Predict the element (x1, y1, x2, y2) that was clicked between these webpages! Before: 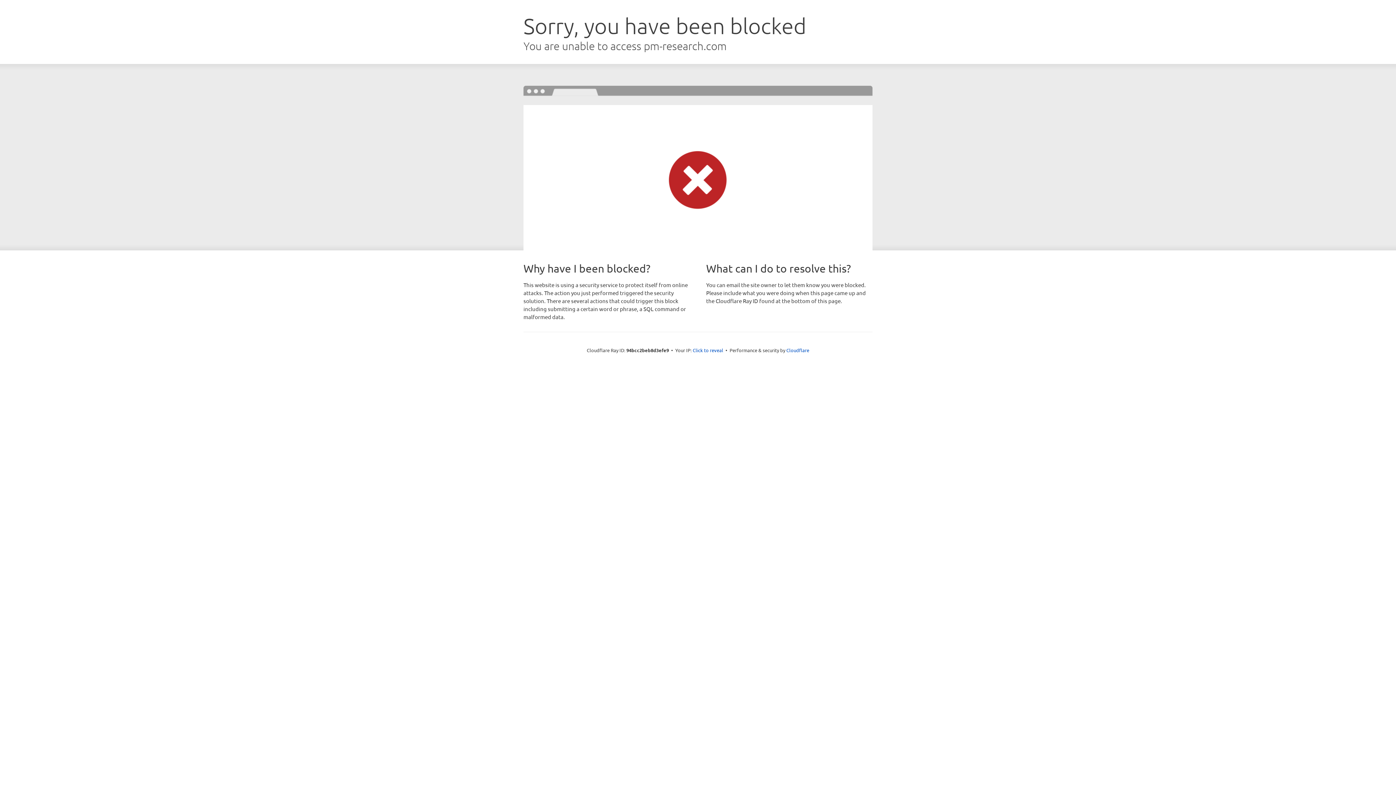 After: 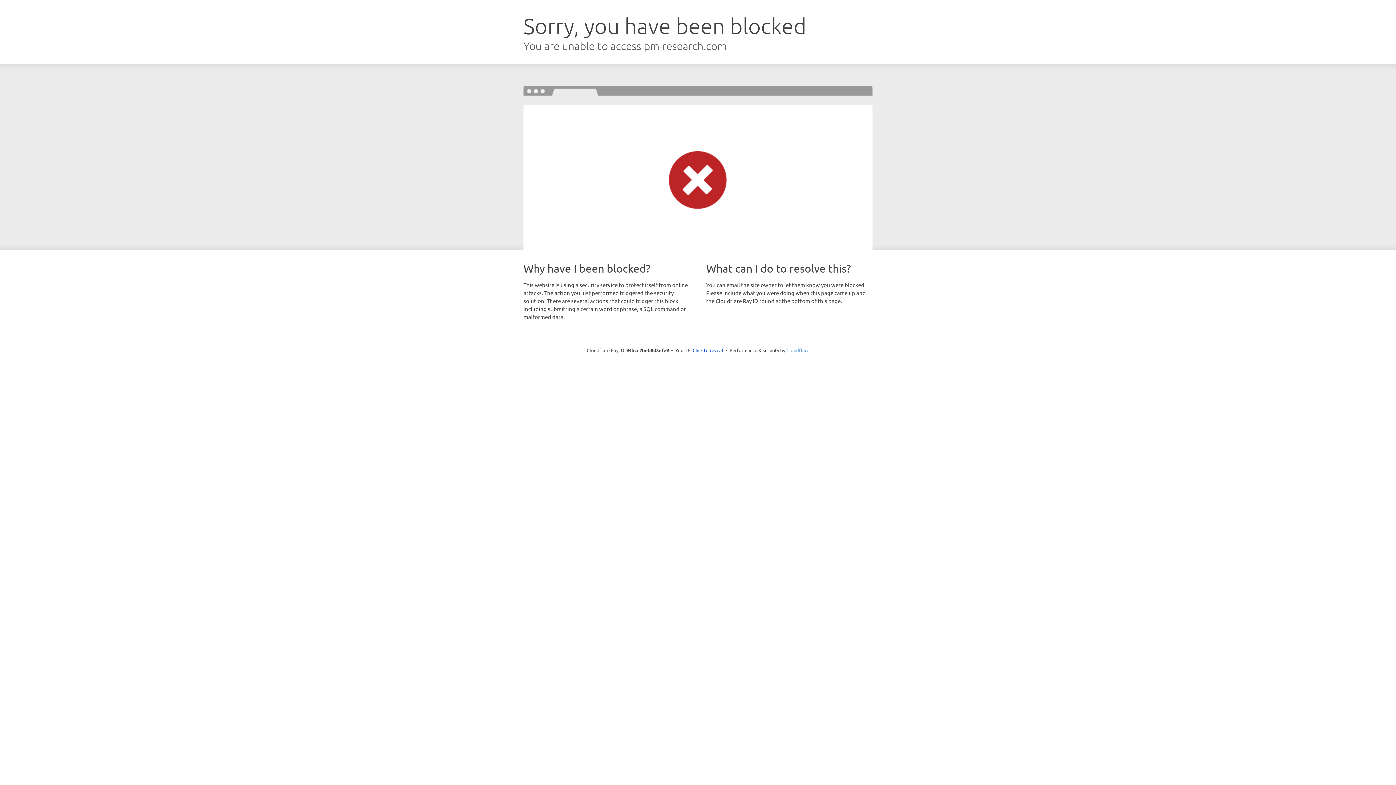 Action: bbox: (786, 347, 809, 353) label: Cloudflare